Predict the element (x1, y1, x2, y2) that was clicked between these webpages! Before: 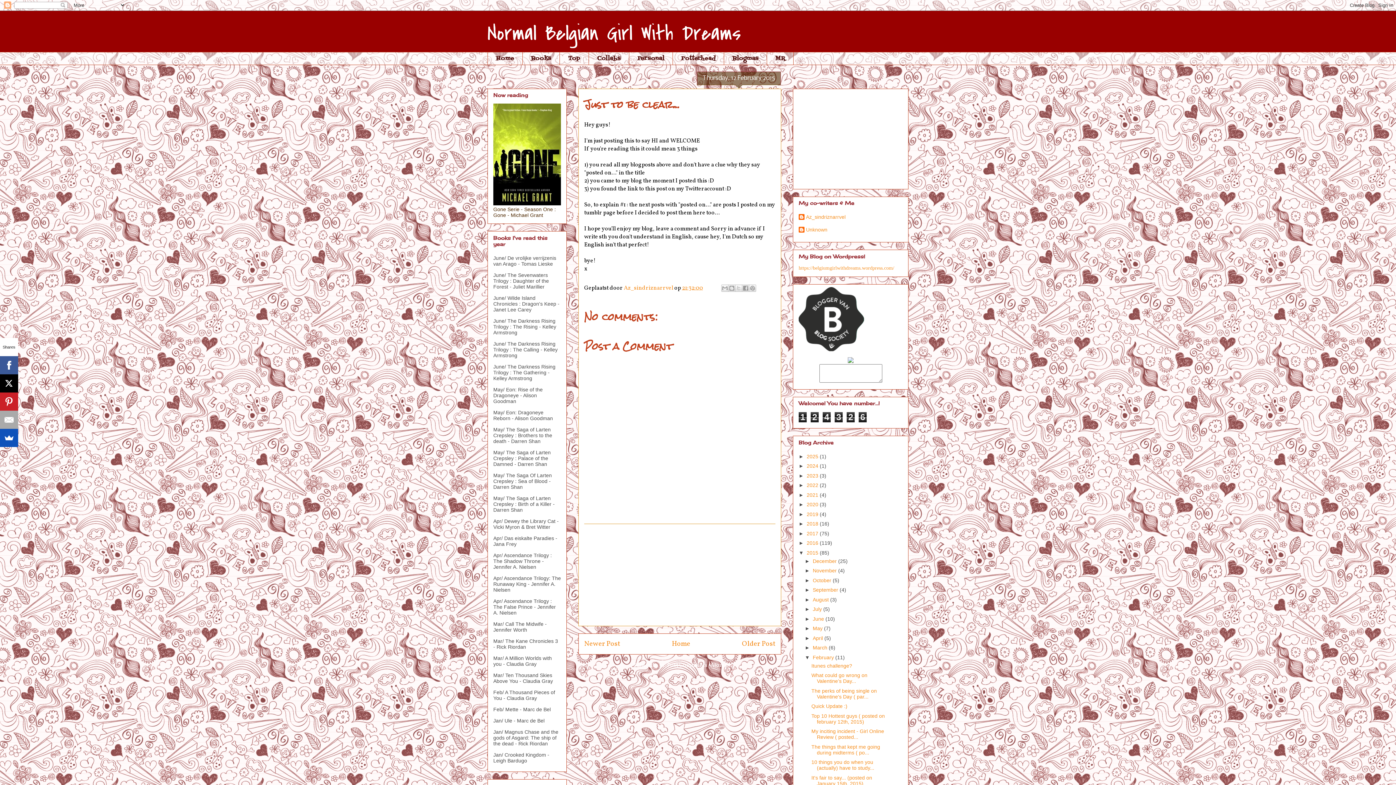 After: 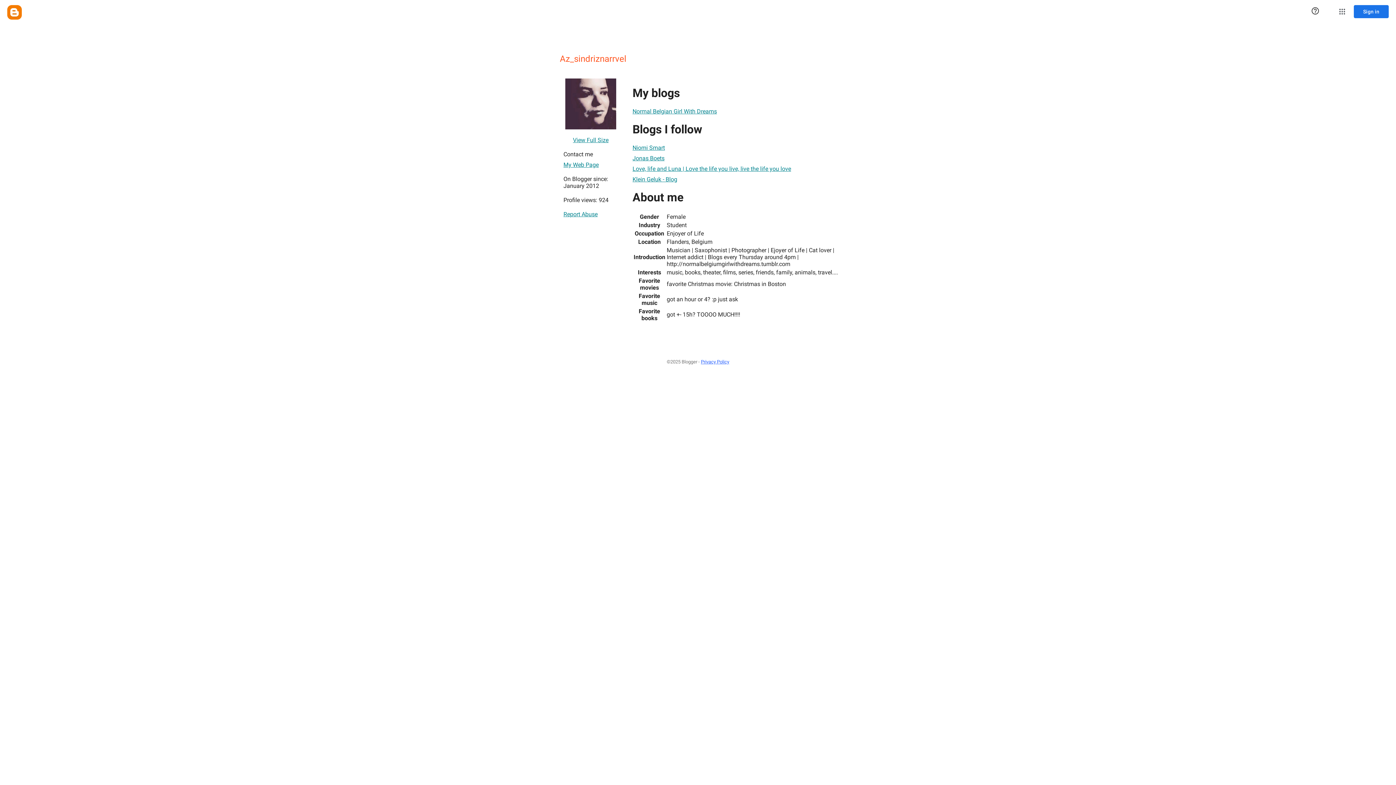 Action: label: Az_sindriznarrvel  bbox: (624, 284, 674, 292)